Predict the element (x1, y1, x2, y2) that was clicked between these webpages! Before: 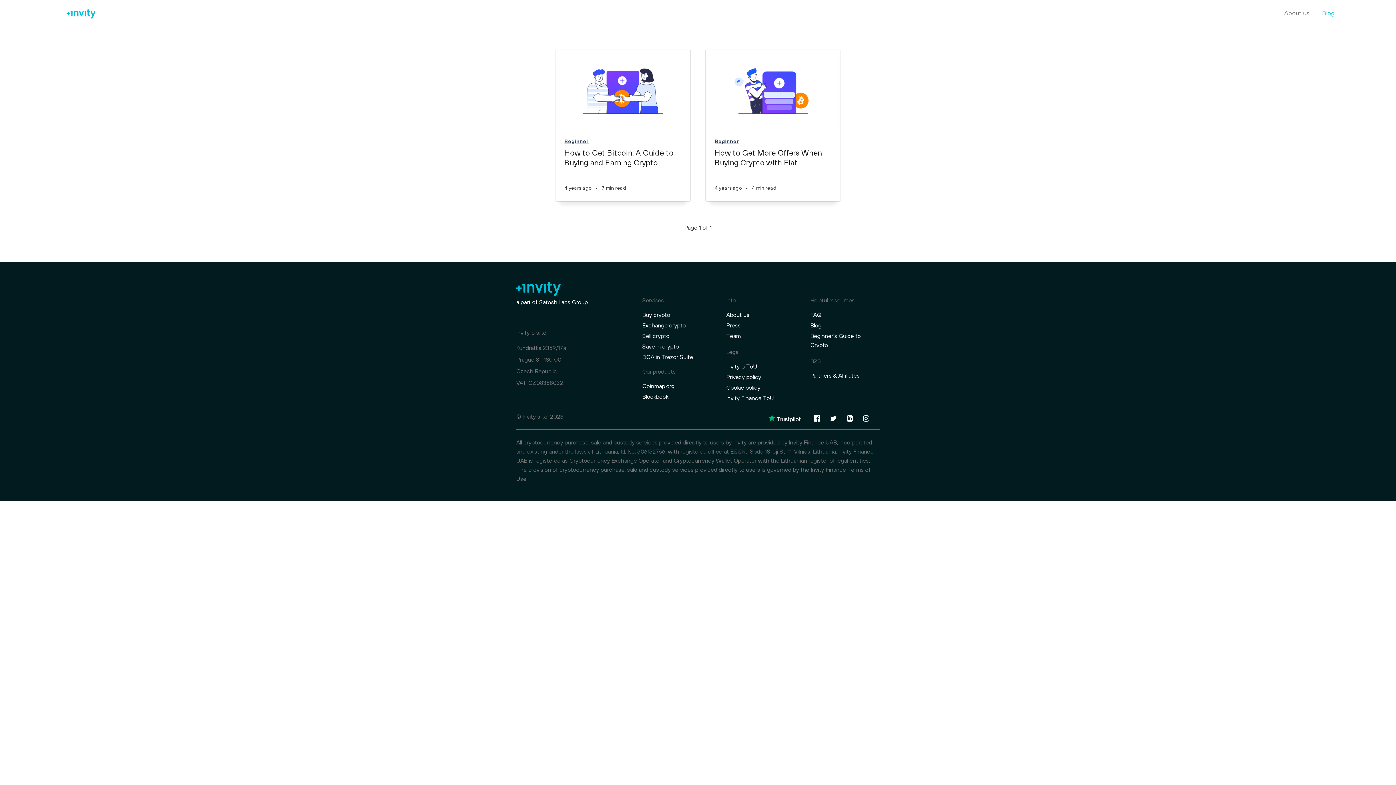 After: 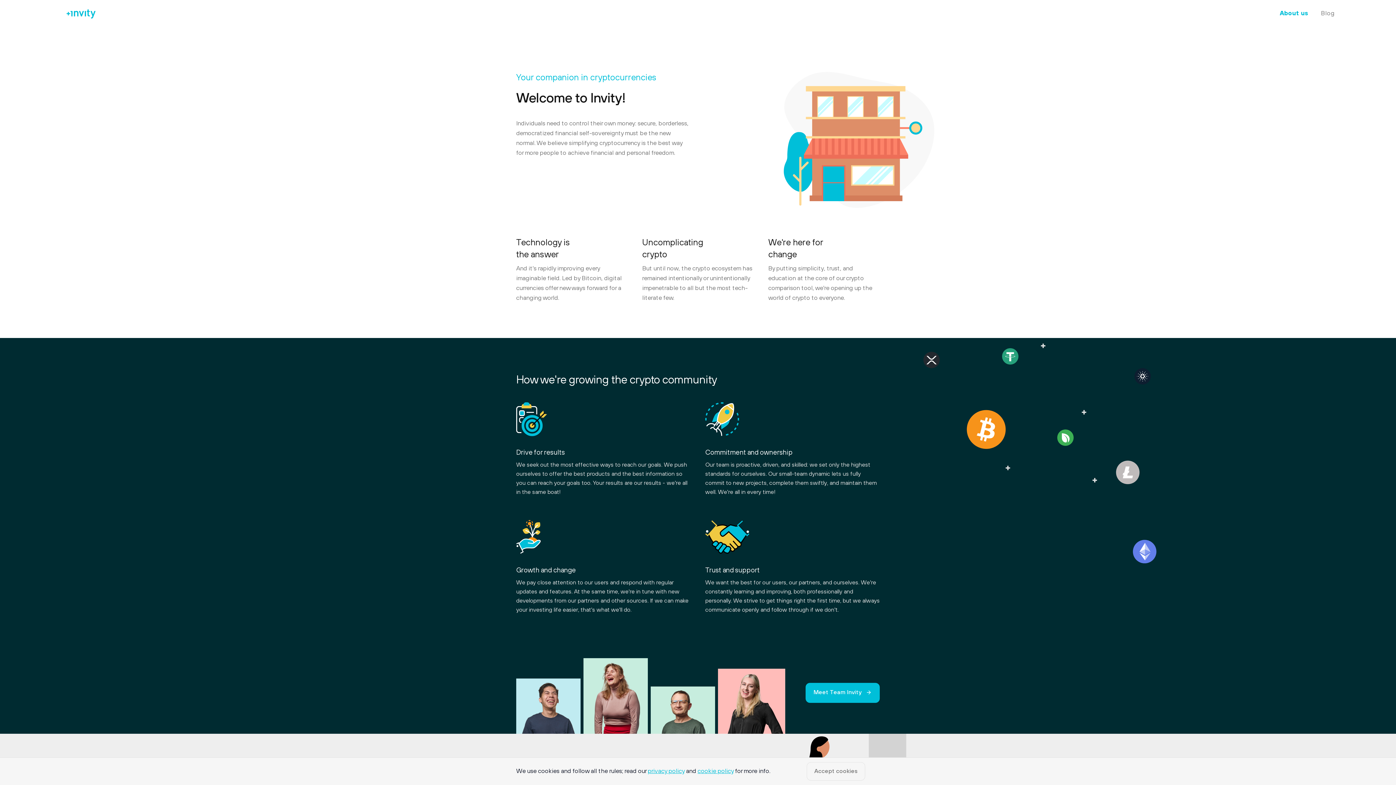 Action: bbox: (726, 311, 749, 318) label: About us